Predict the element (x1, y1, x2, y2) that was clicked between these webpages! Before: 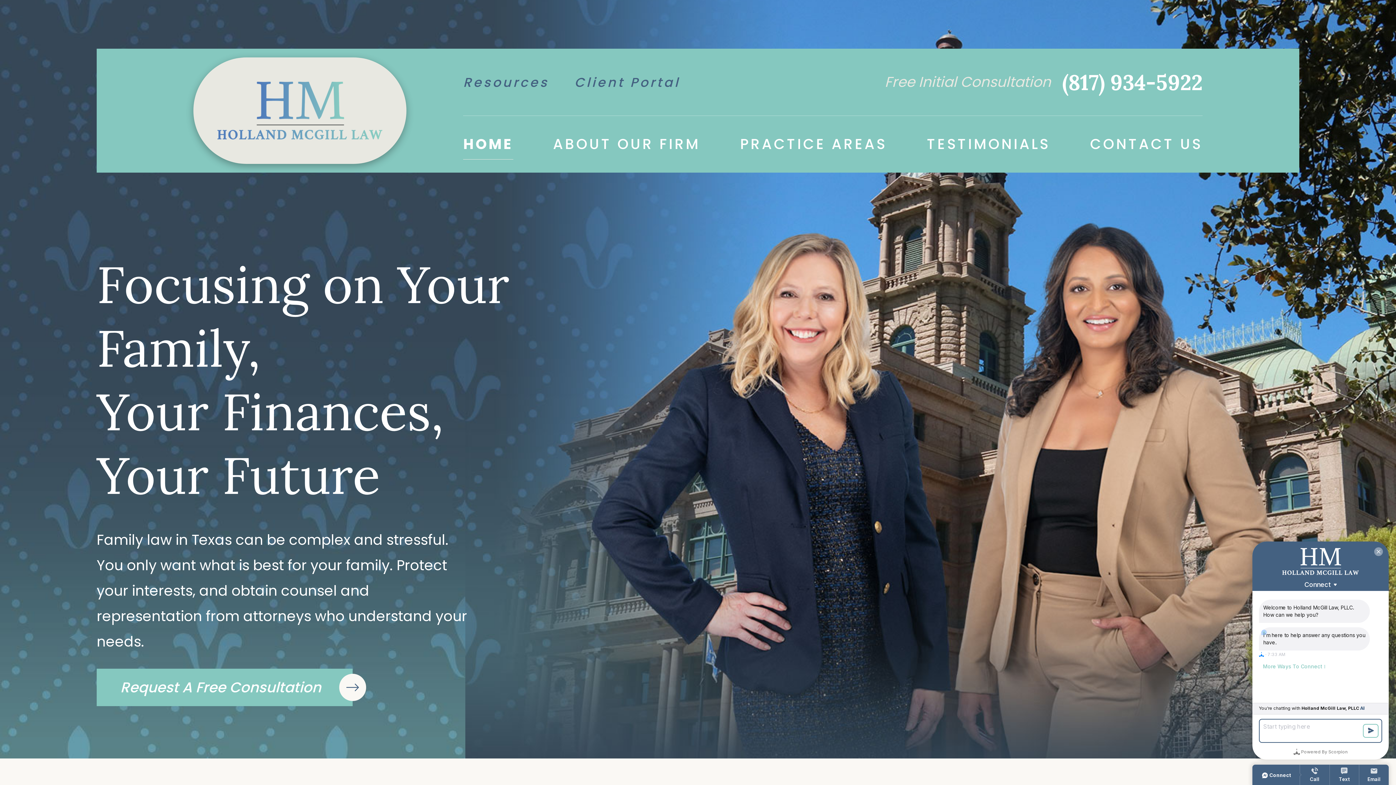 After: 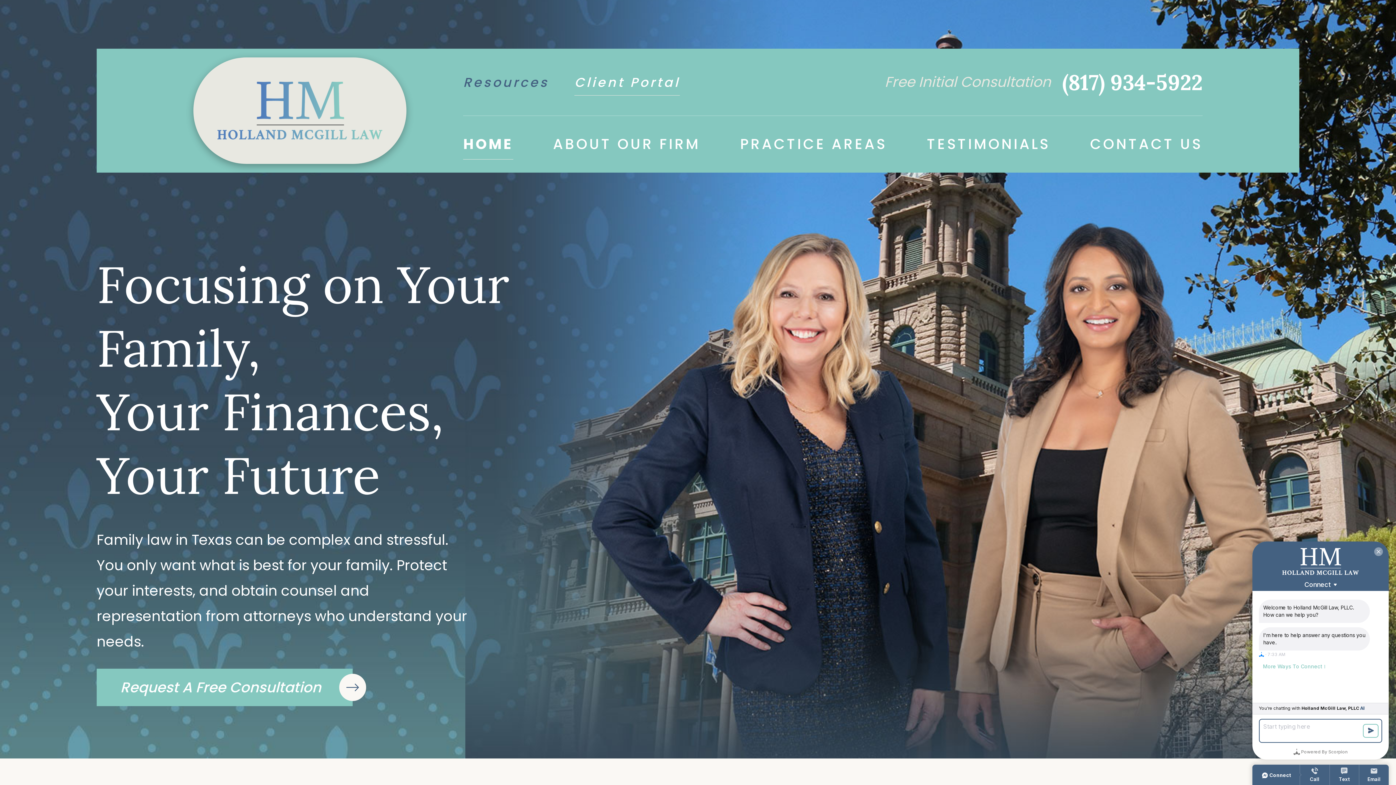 Action: bbox: (574, 73, 680, 102) label: Client Portal